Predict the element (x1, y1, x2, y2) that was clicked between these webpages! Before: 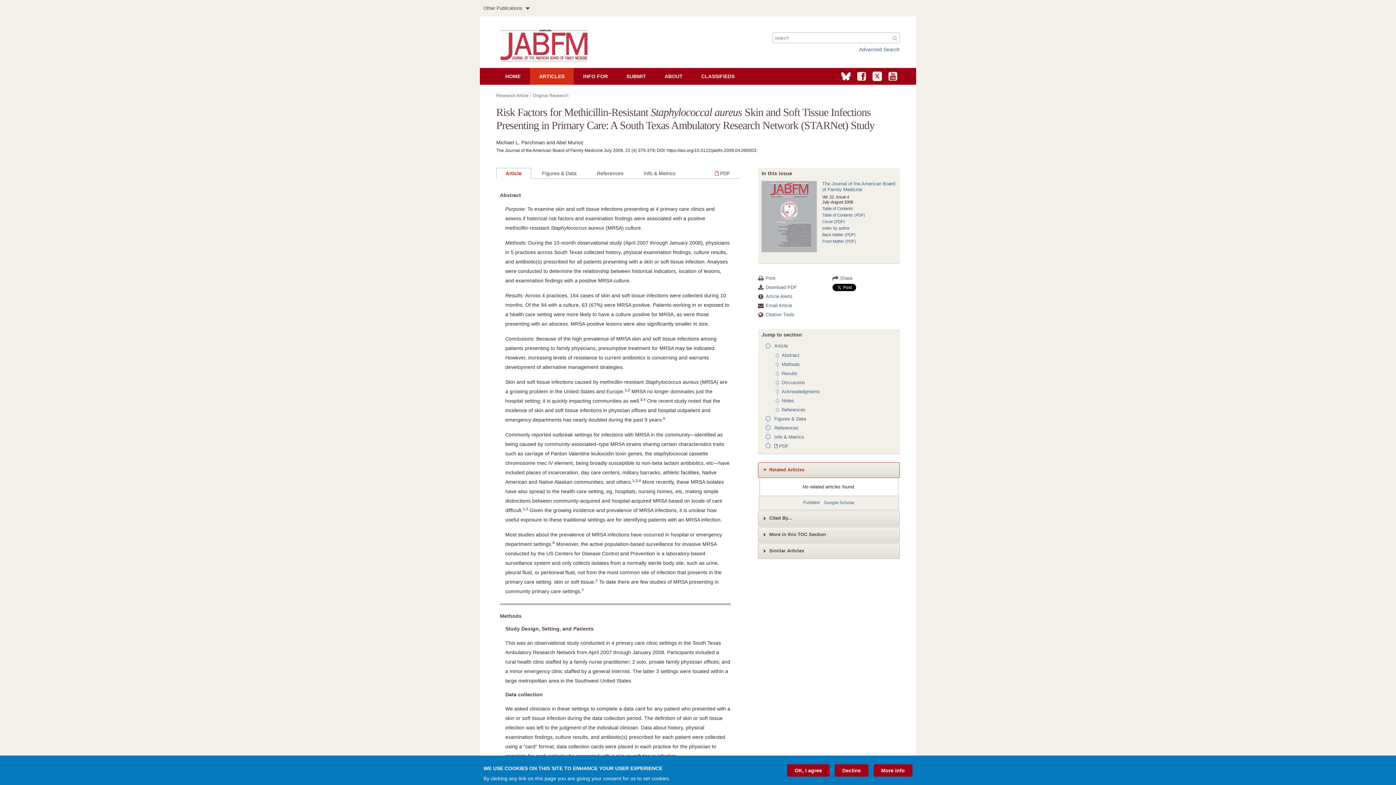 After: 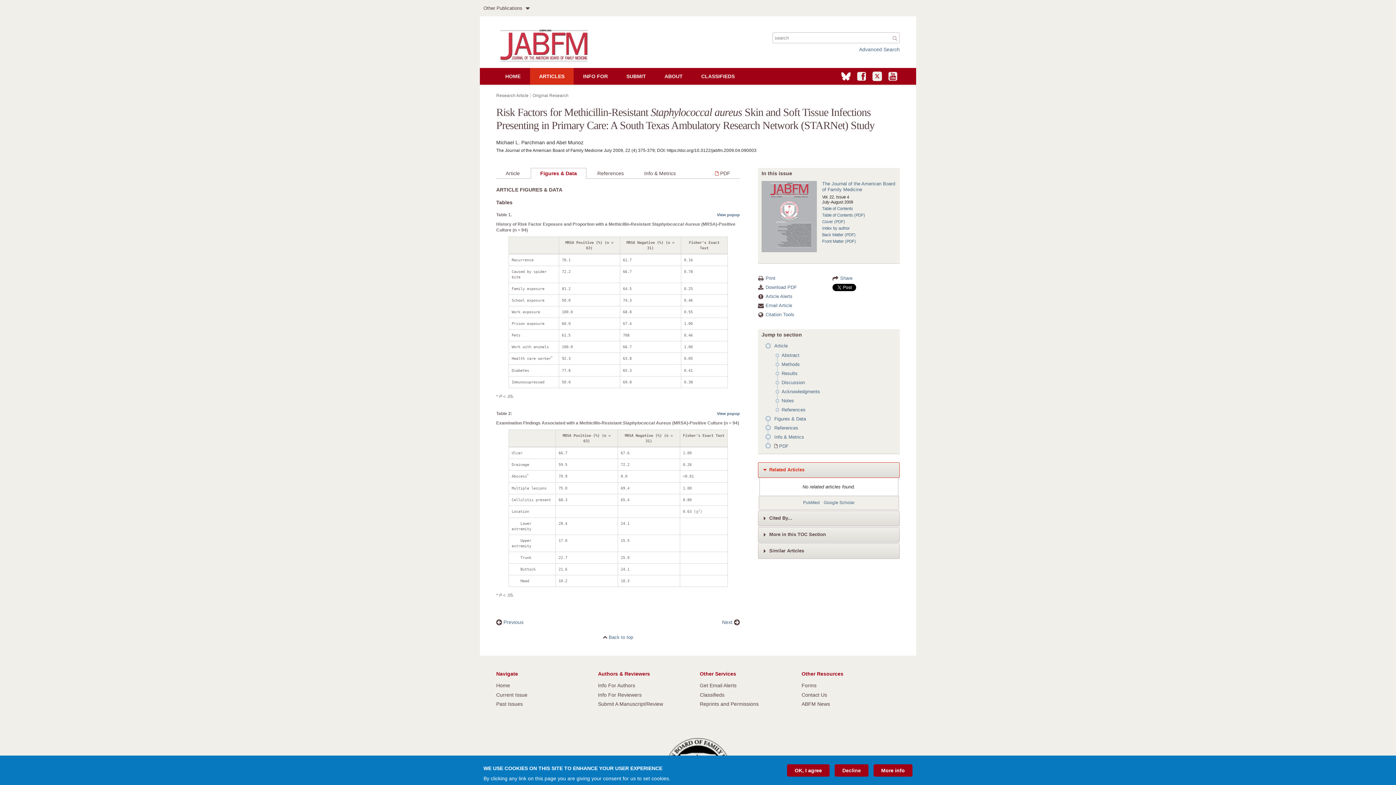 Action: label: Figures & Data bbox: (532, 168, 586, 178)